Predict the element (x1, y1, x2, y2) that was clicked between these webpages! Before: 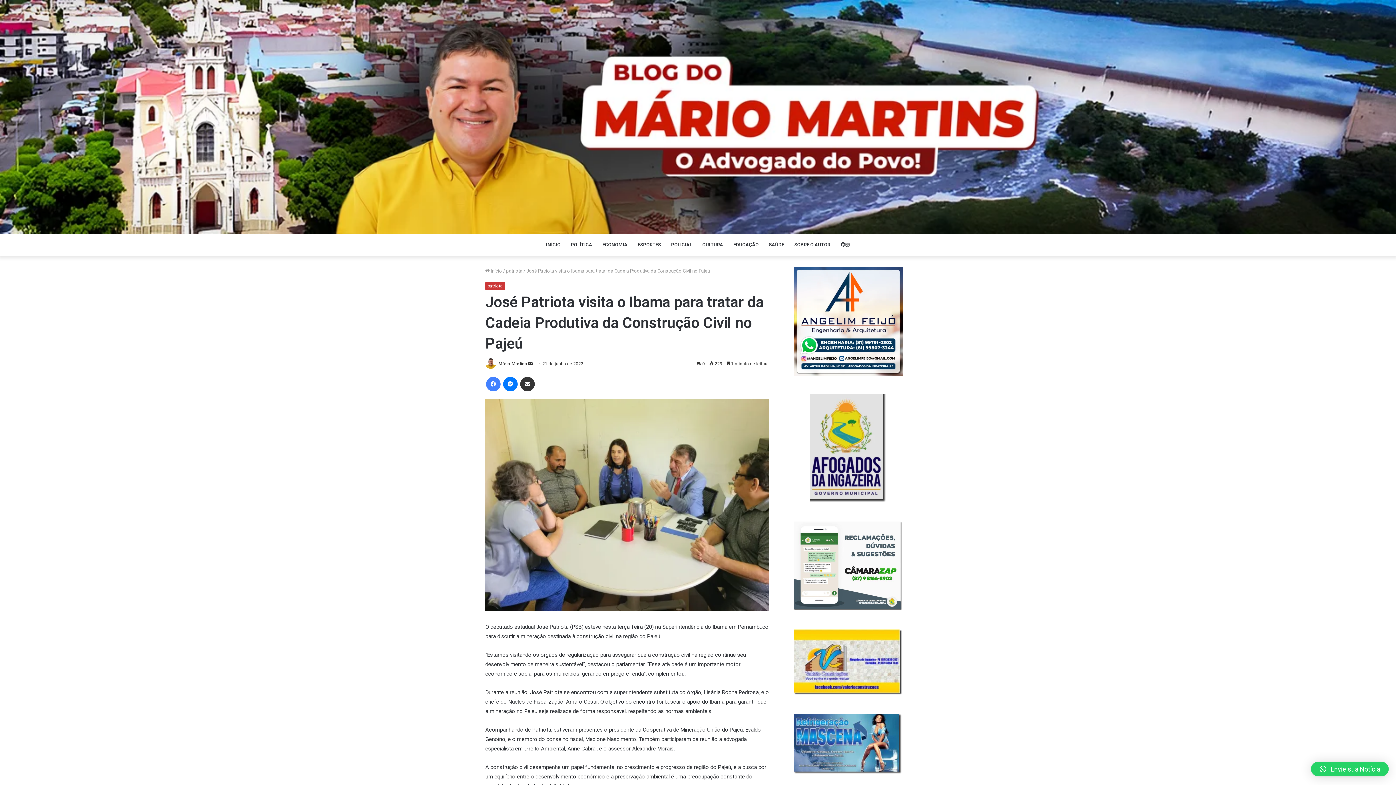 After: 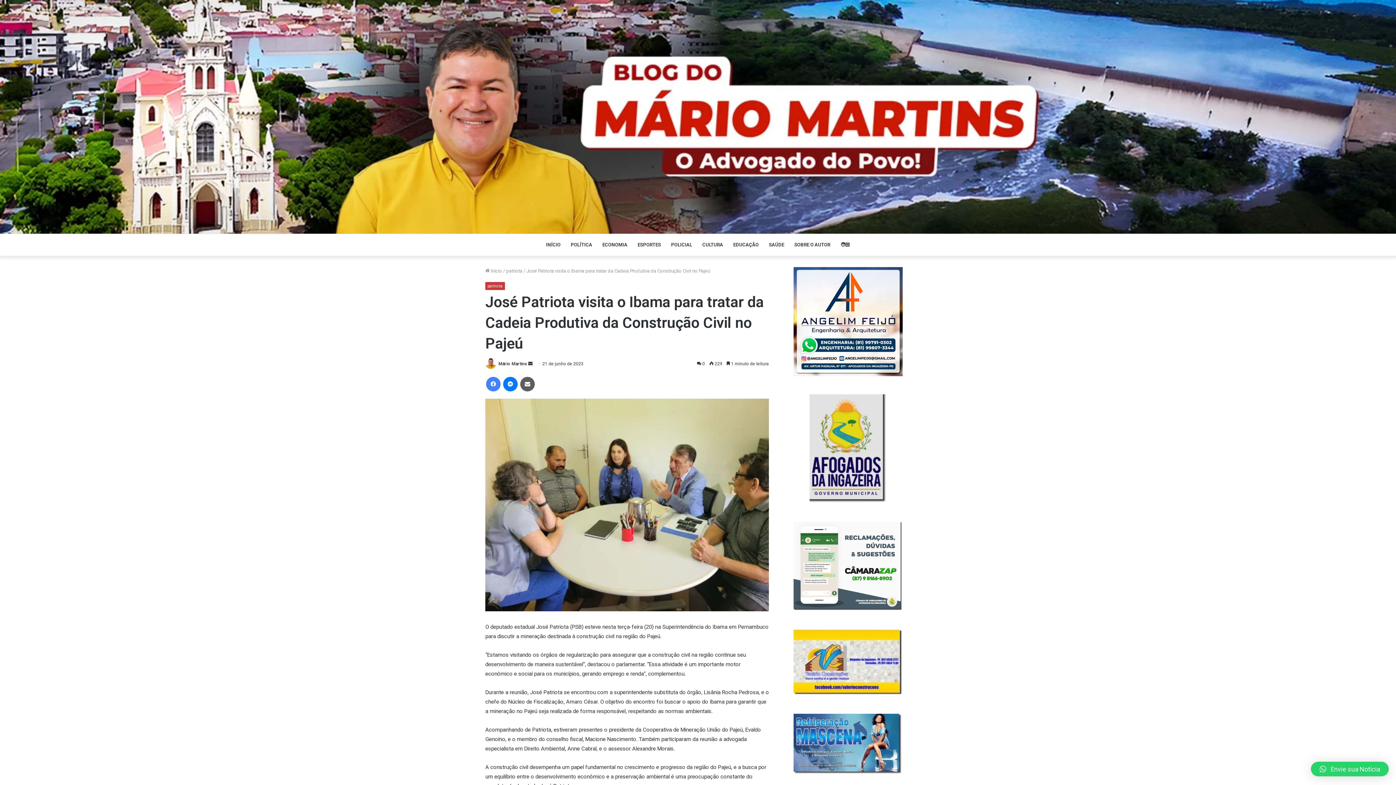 Action: bbox: (520, 376, 534, 391) label: Compartilhar via e-mail